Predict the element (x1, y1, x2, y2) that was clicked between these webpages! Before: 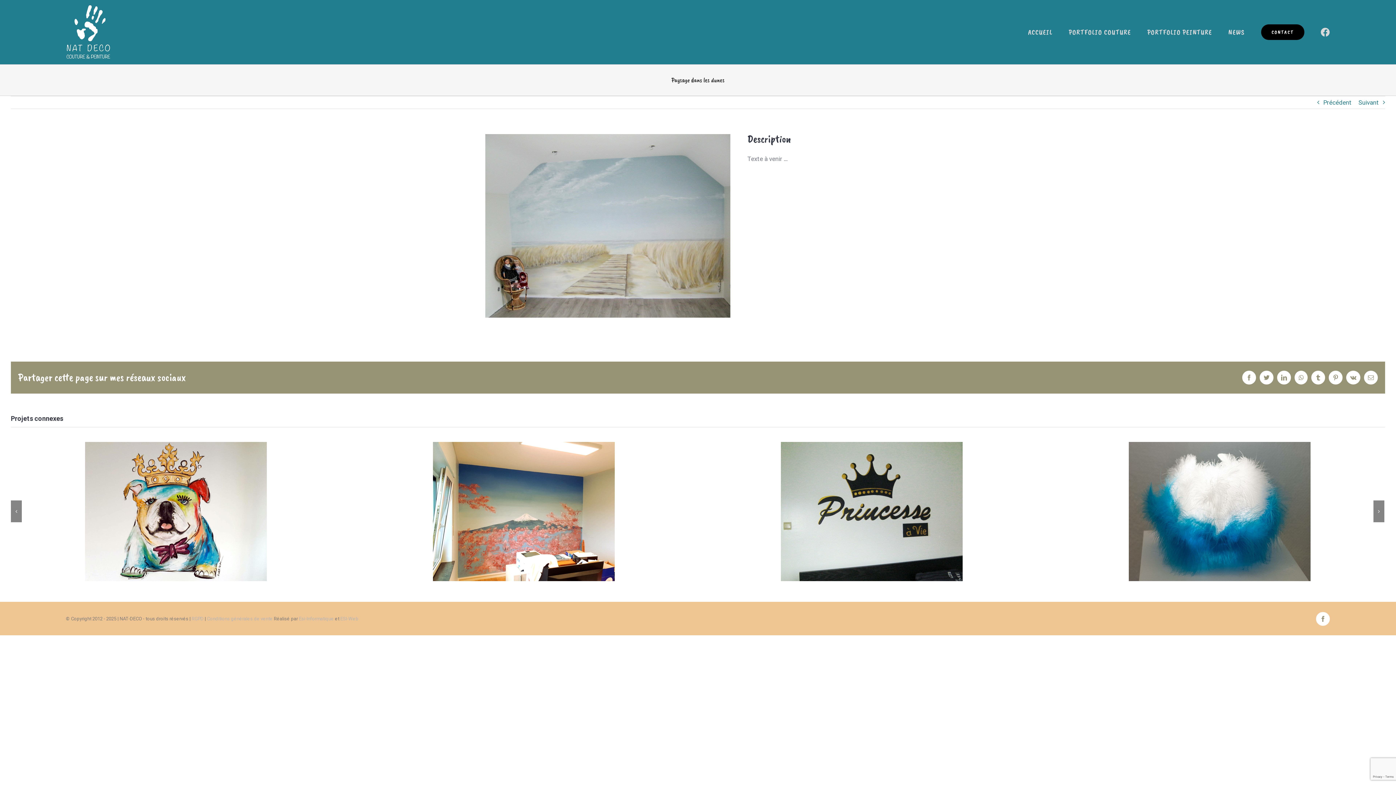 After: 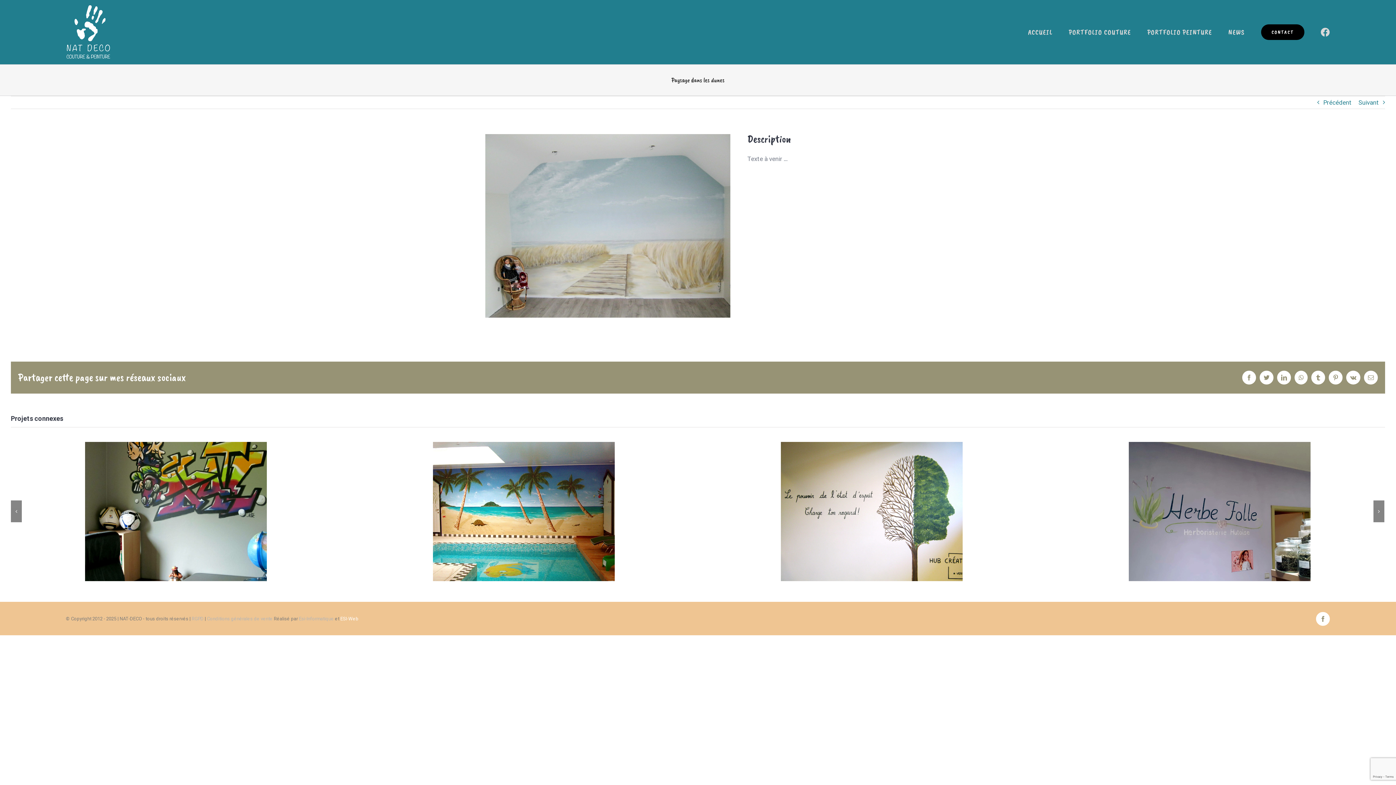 Action: bbox: (340, 616, 358, 621) label: ESI-Web